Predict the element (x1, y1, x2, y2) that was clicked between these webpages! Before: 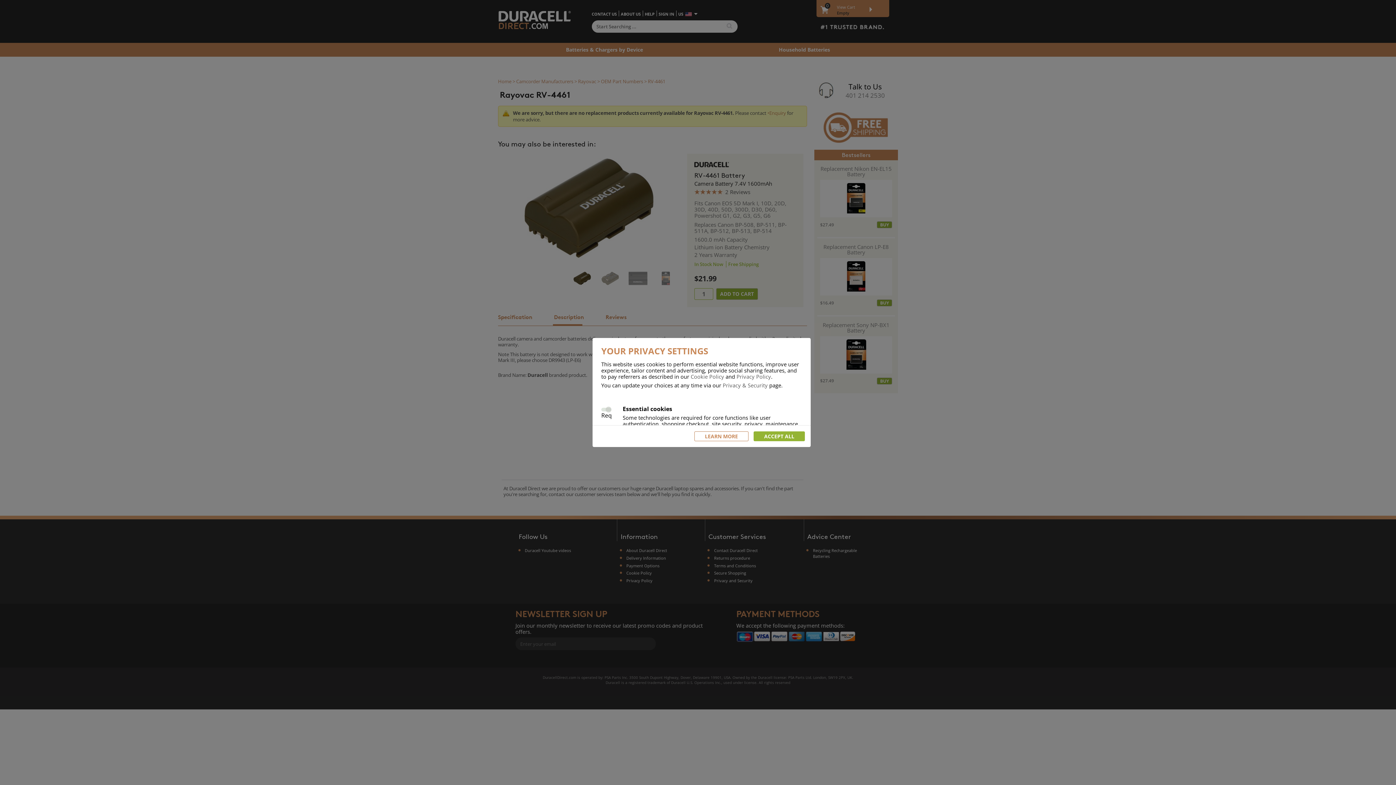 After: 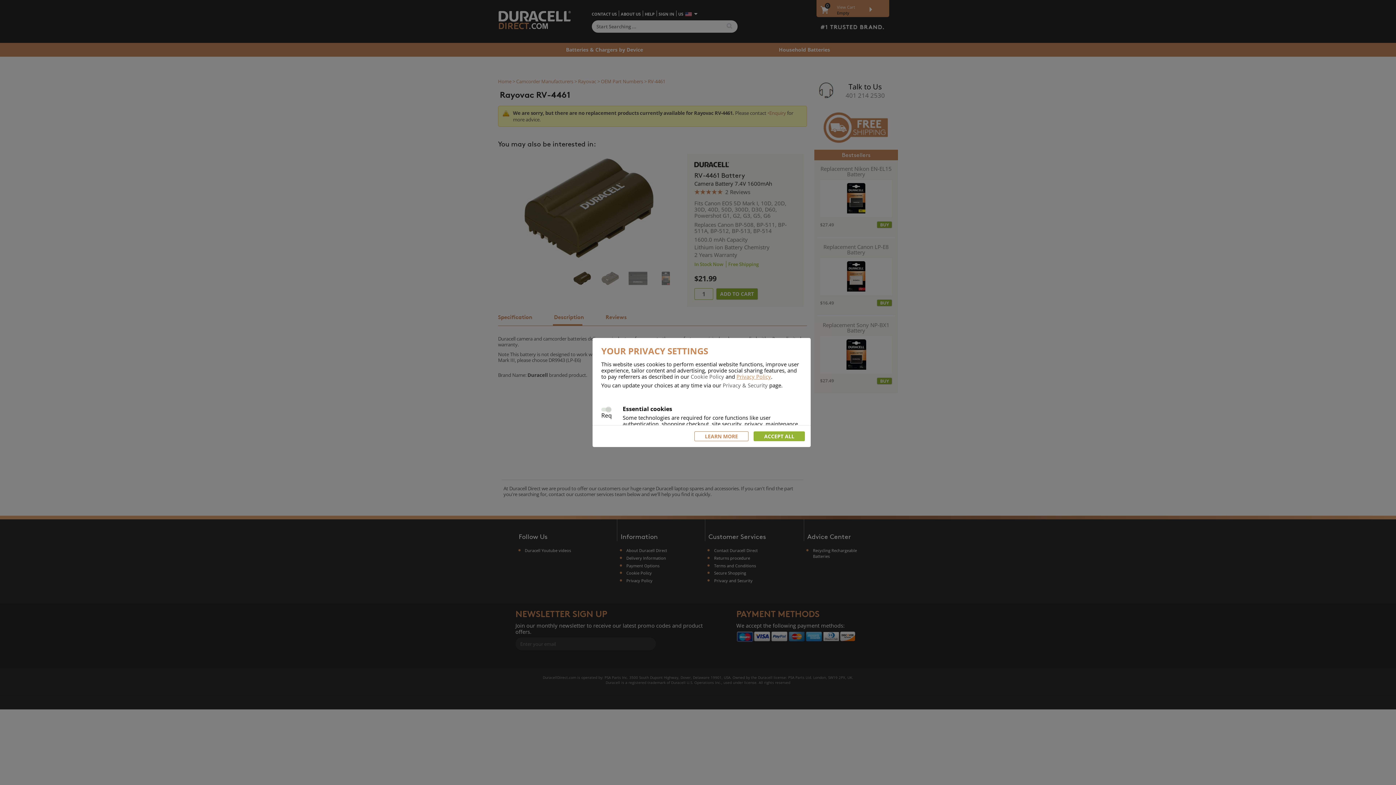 Action: label: Privacy Policy bbox: (736, 373, 771, 380)